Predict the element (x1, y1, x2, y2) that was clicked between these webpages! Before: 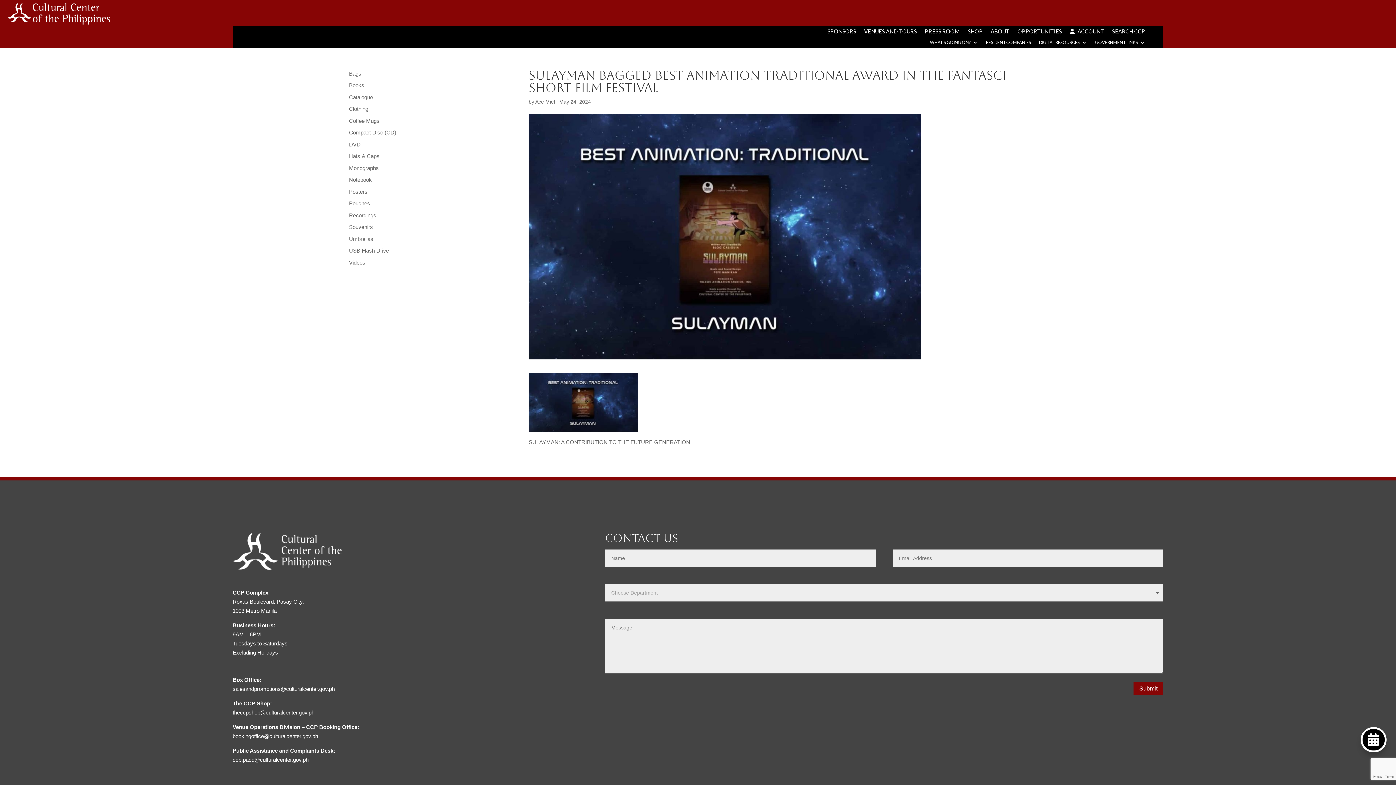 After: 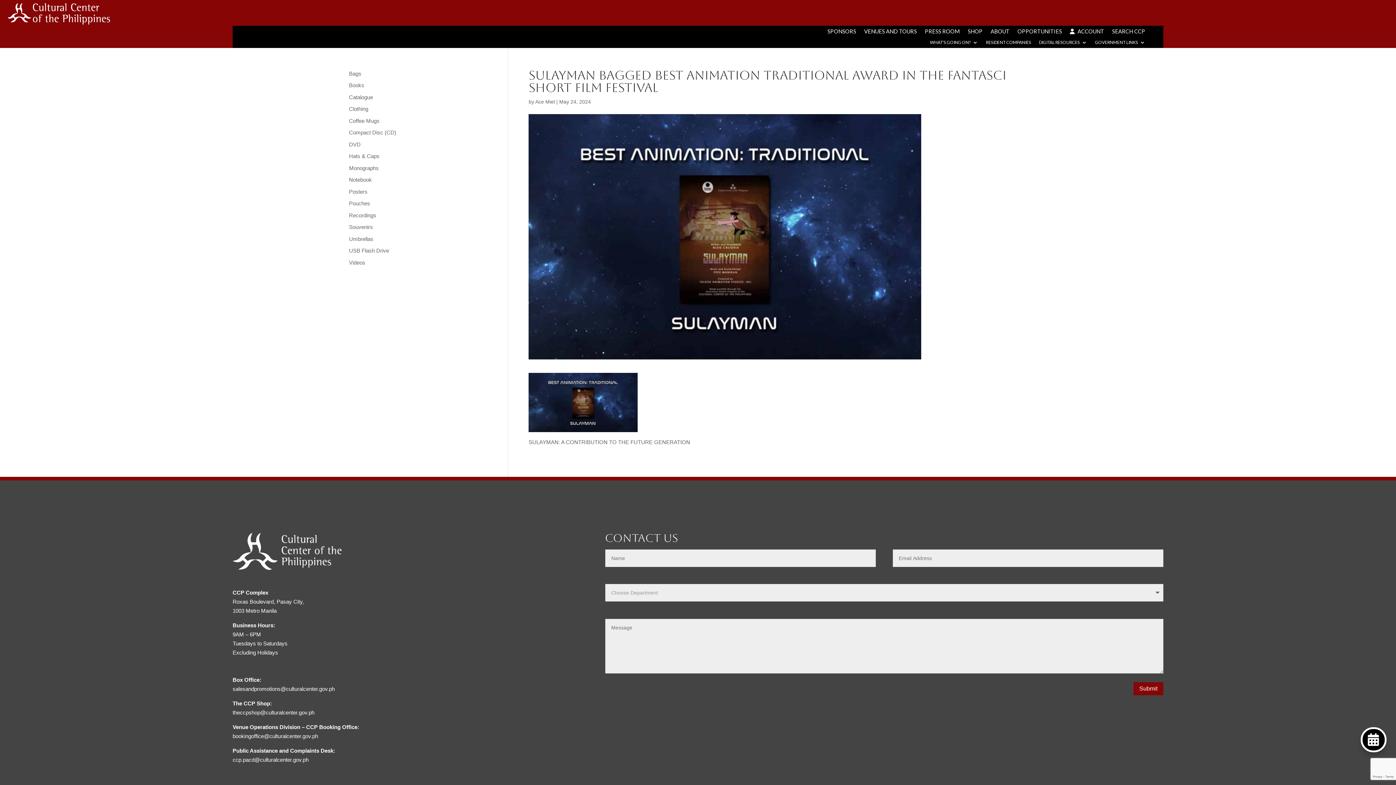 Action: label: theccpshop@culturalcenter.gov.ph bbox: (232, 709, 314, 716)